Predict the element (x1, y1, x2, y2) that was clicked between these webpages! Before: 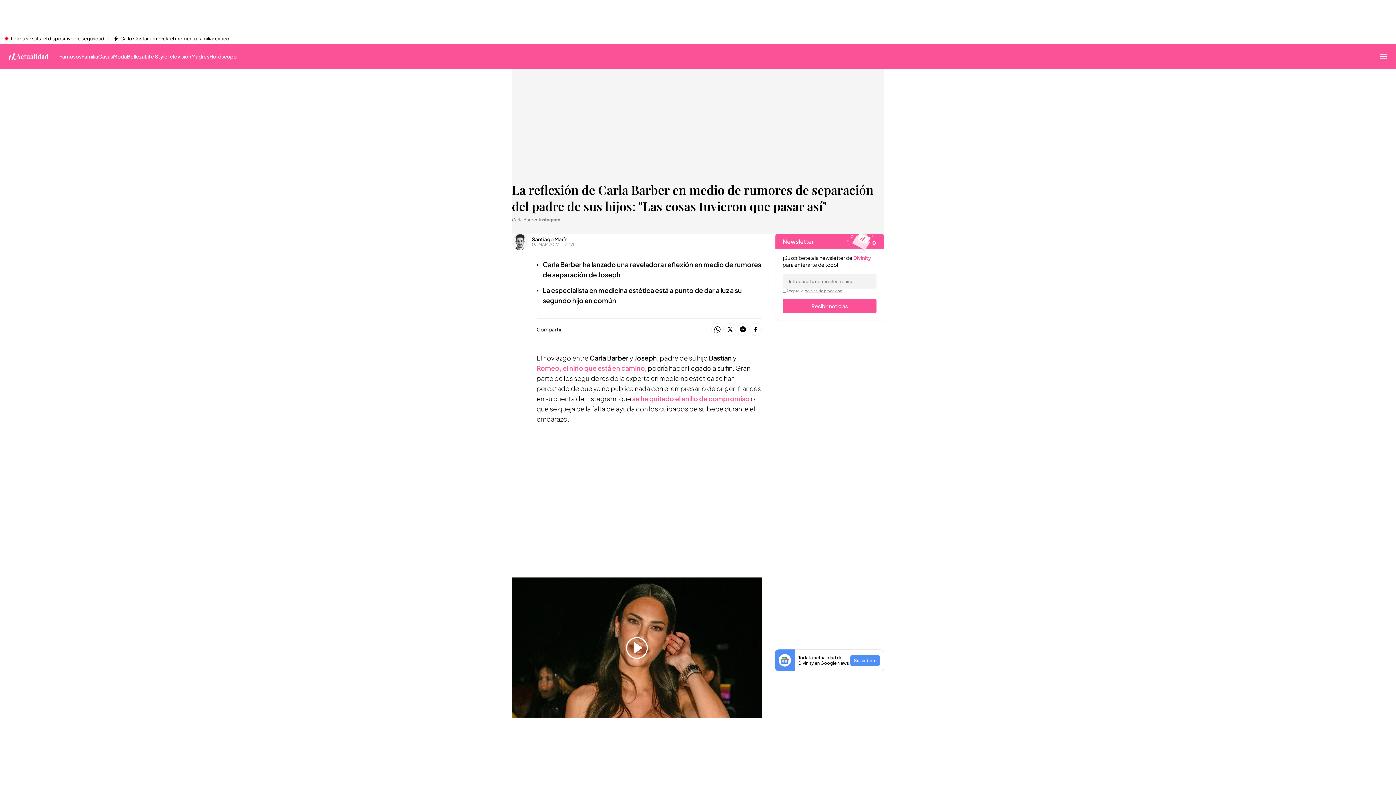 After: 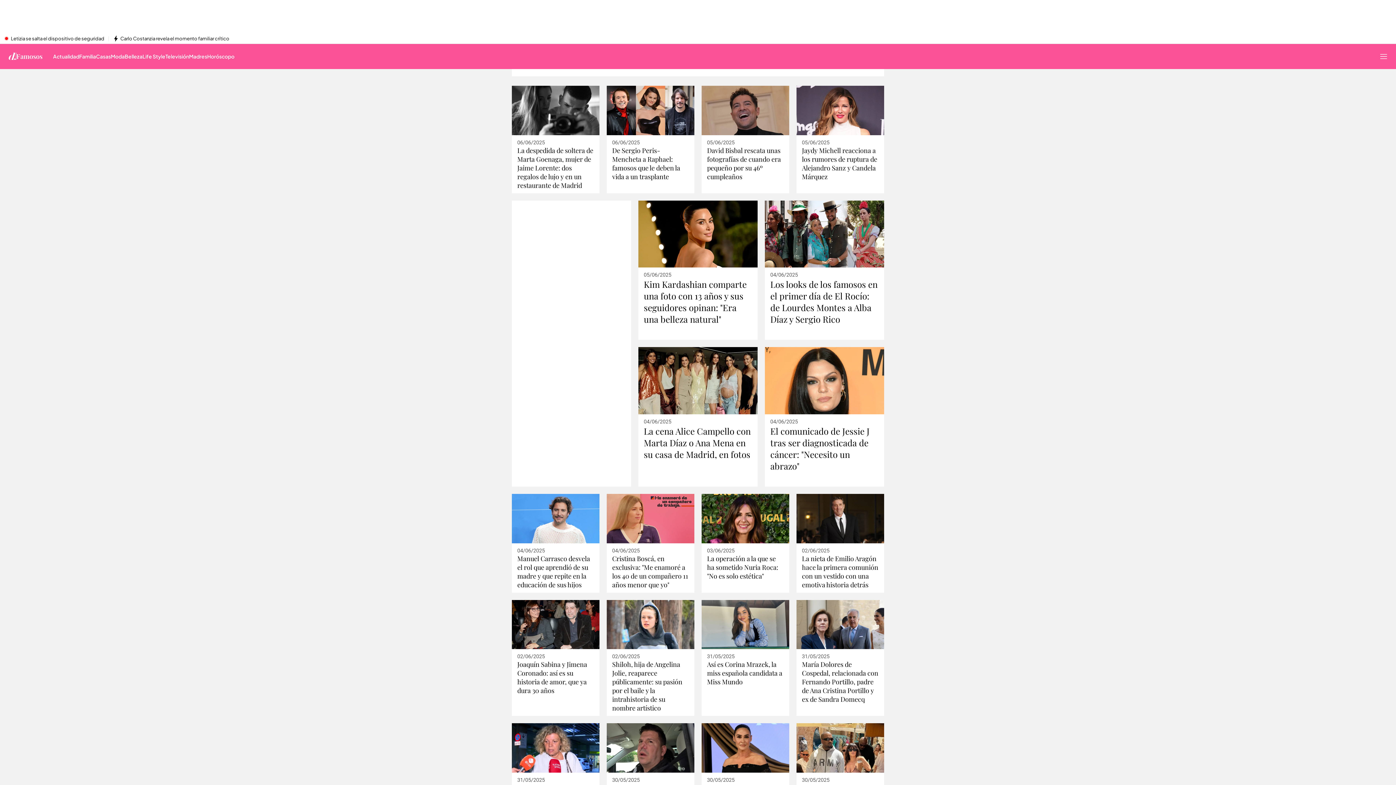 Action: bbox: (59, 44, 81, 68) label: Famosos